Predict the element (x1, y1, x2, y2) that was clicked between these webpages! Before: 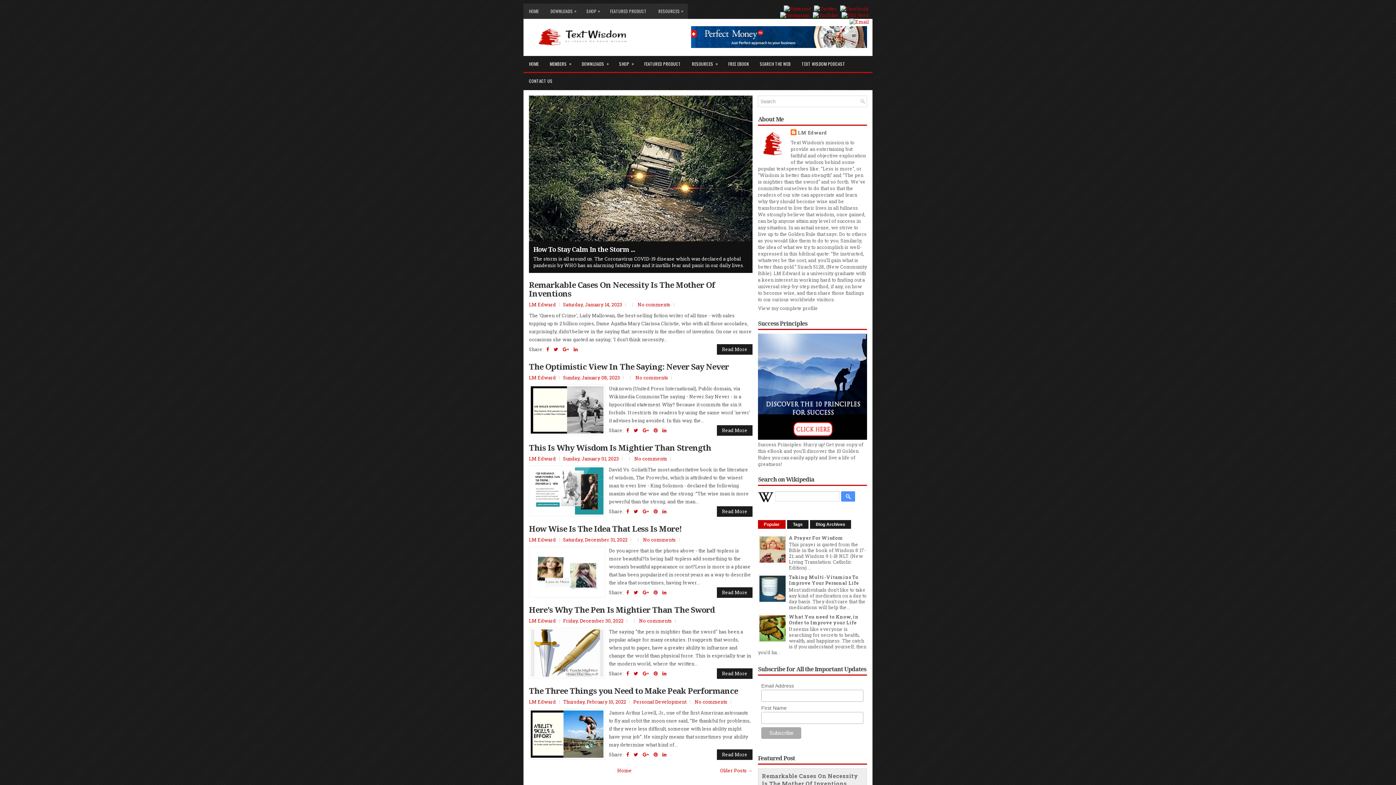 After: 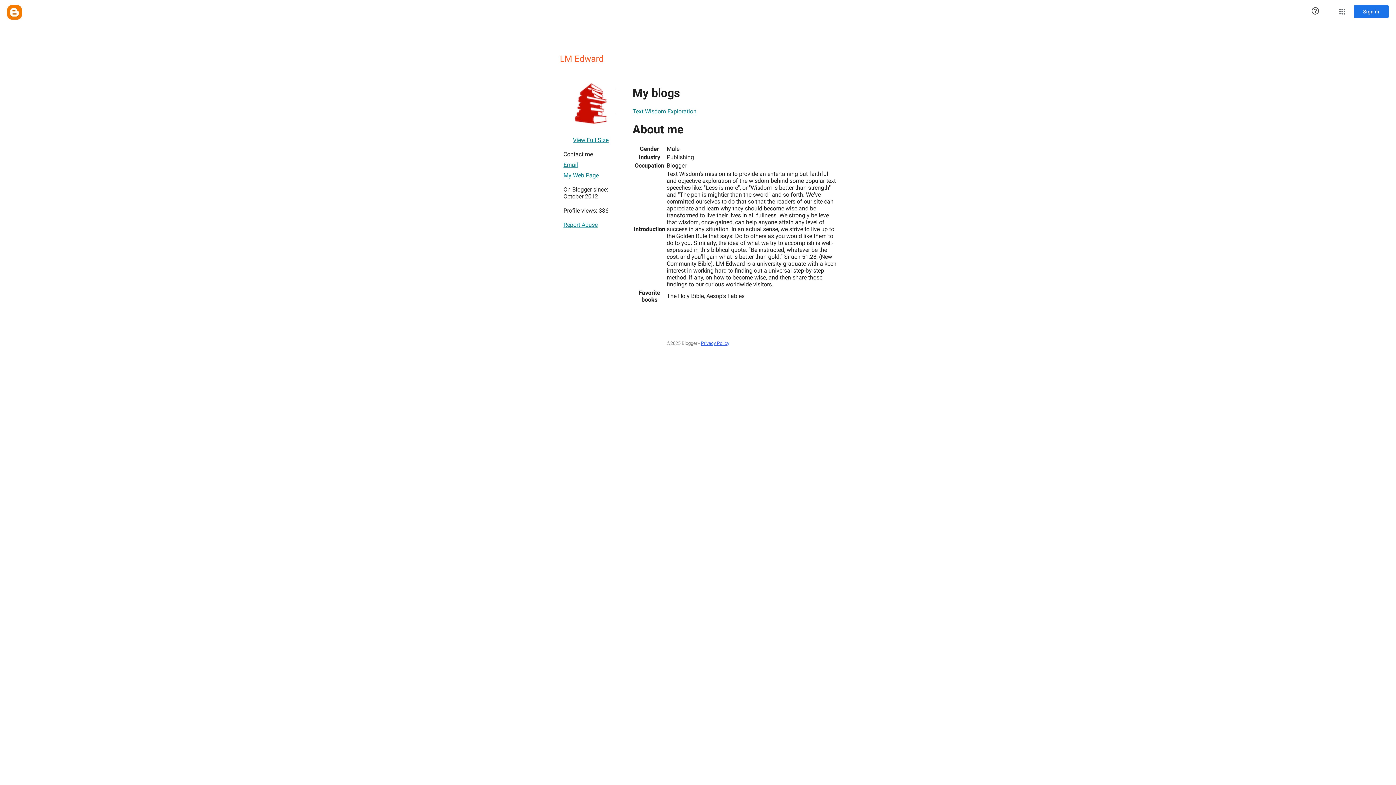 Action: label: LM Edward bbox: (529, 249, 556, 255)